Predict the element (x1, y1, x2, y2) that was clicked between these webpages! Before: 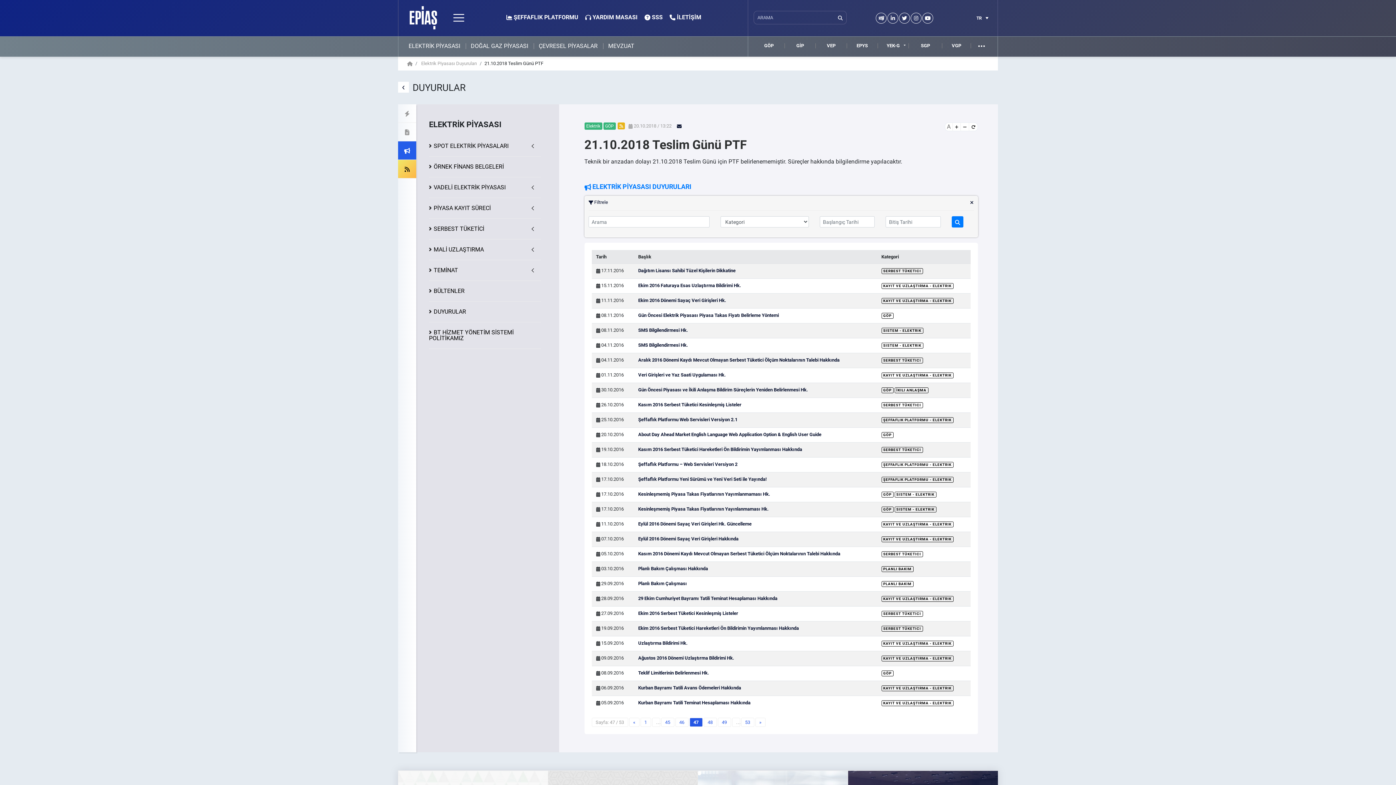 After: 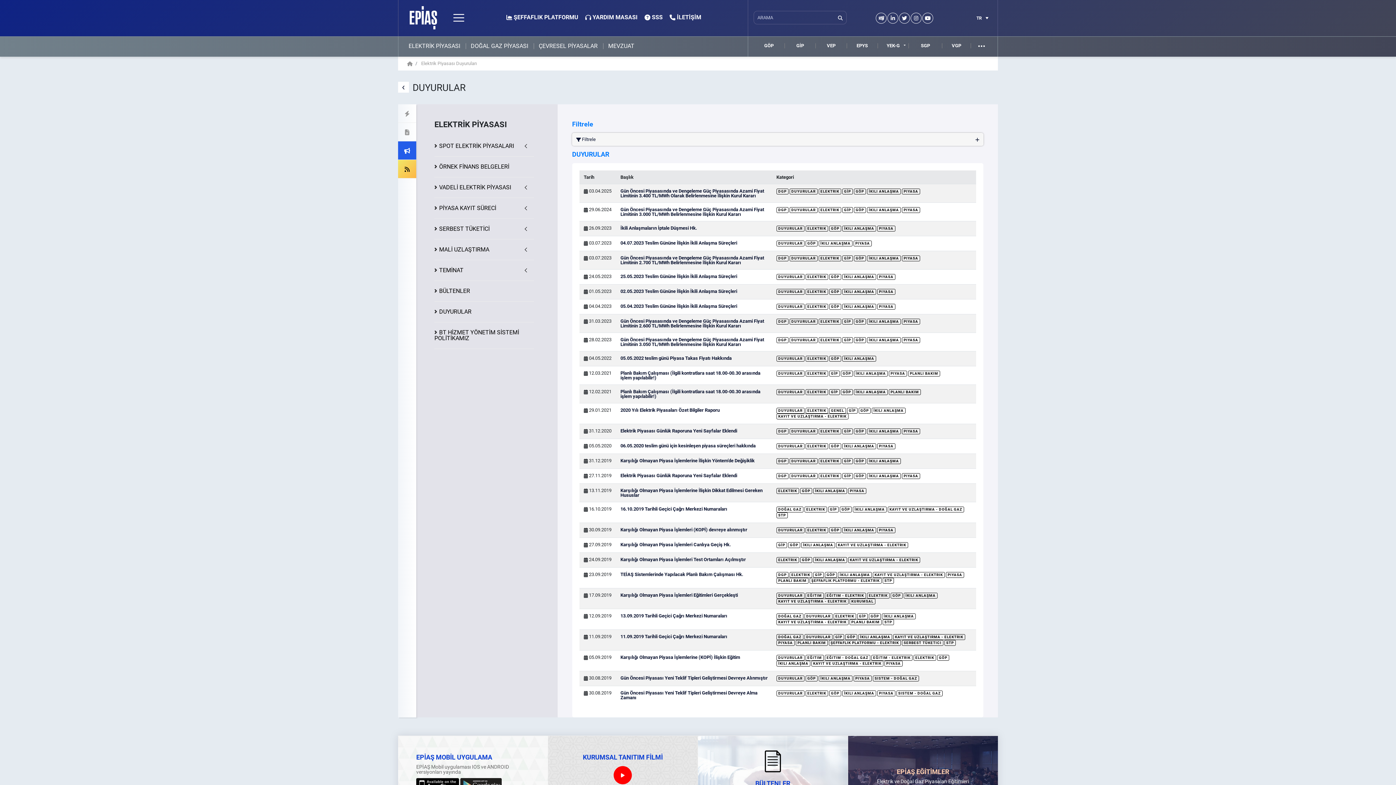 Action: bbox: (894, 387, 928, 393) label: İKILI ANLAŞMA